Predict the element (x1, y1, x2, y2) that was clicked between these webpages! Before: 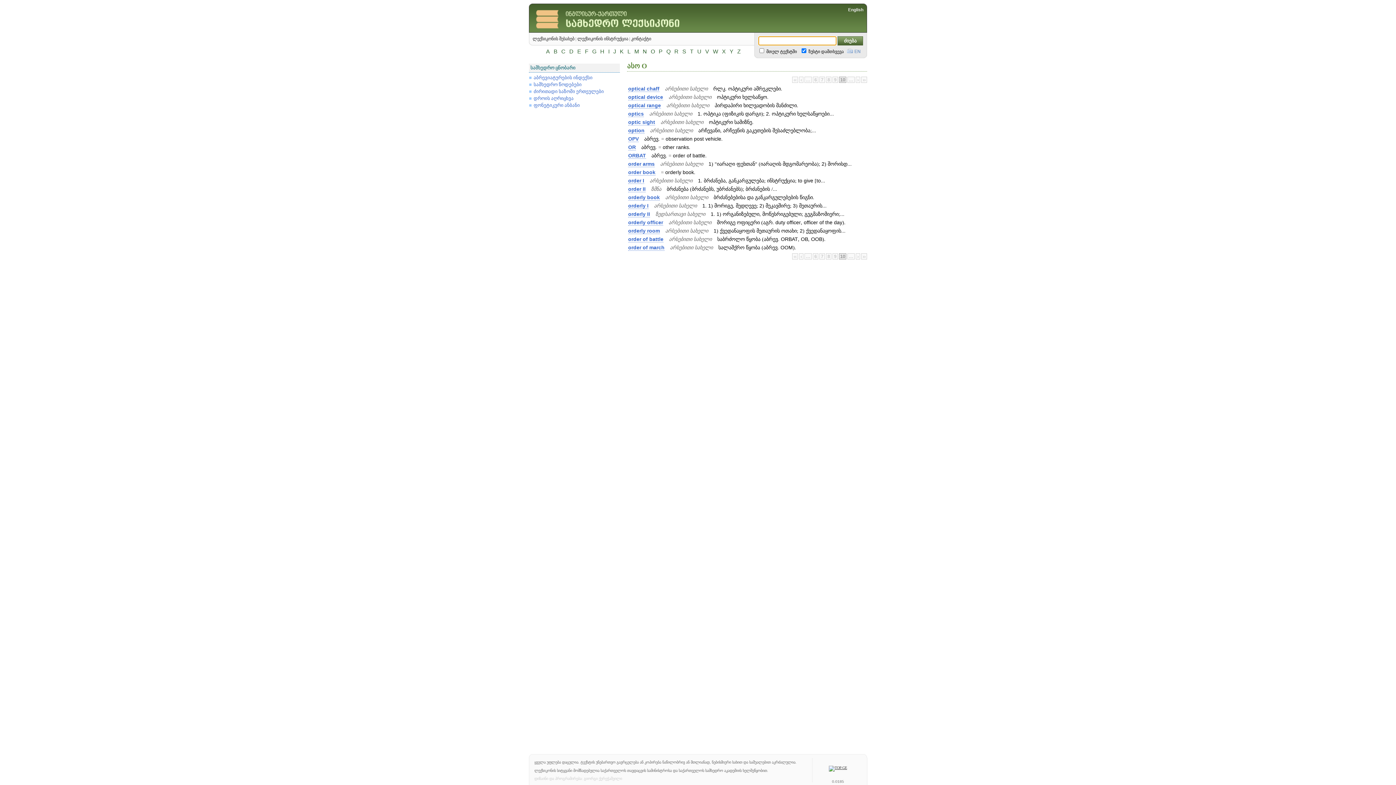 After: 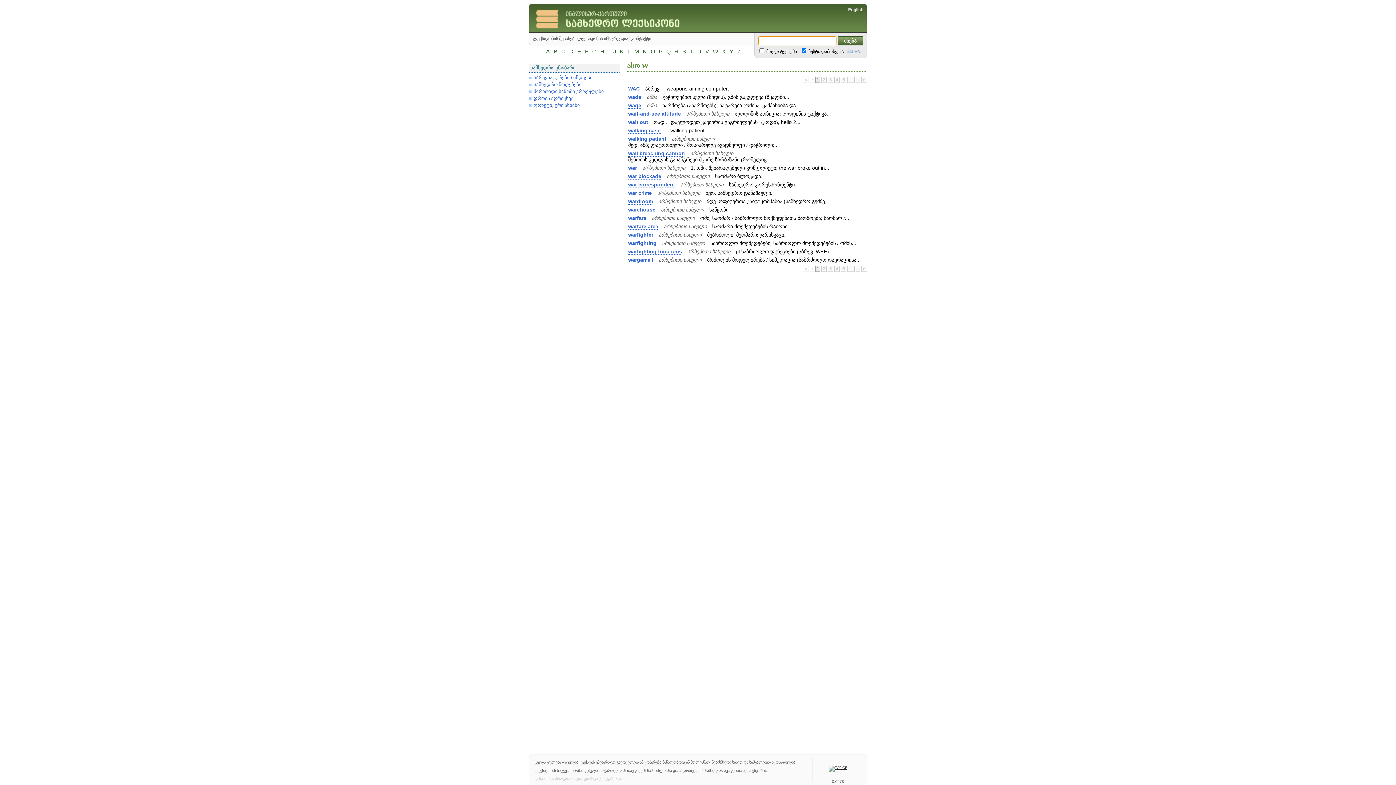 Action: bbox: (712, 48, 719, 54) label: W